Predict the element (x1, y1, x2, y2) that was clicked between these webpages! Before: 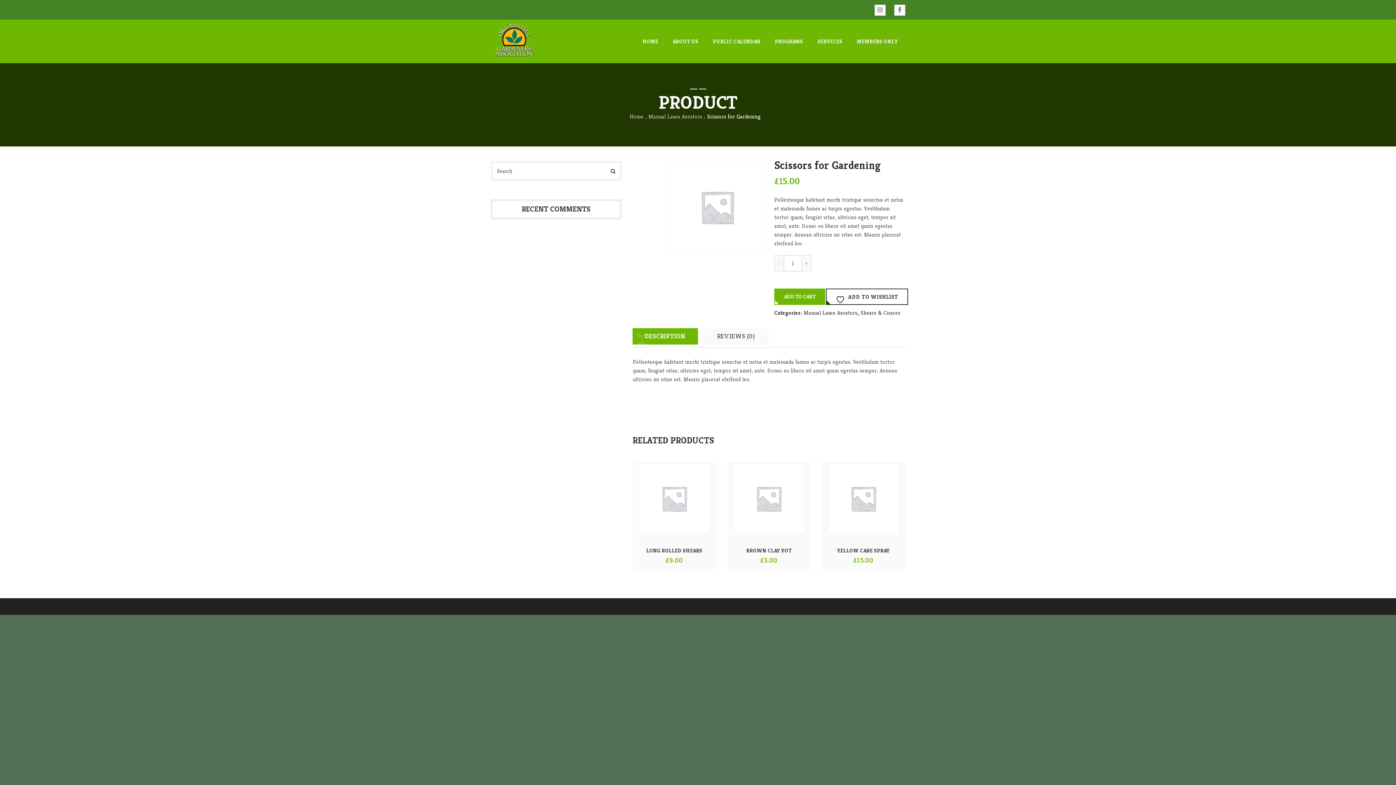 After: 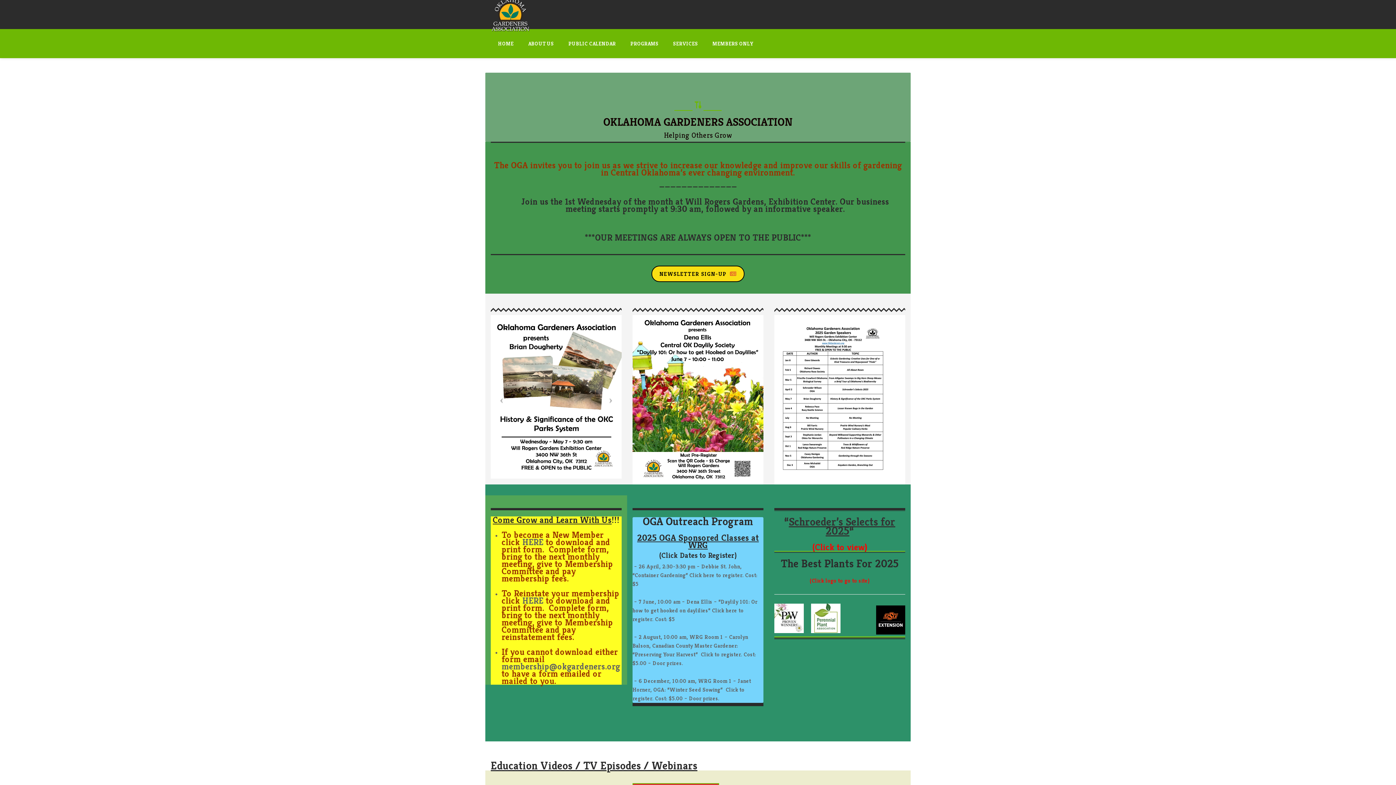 Action: bbox: (850, 500, 861, 511)